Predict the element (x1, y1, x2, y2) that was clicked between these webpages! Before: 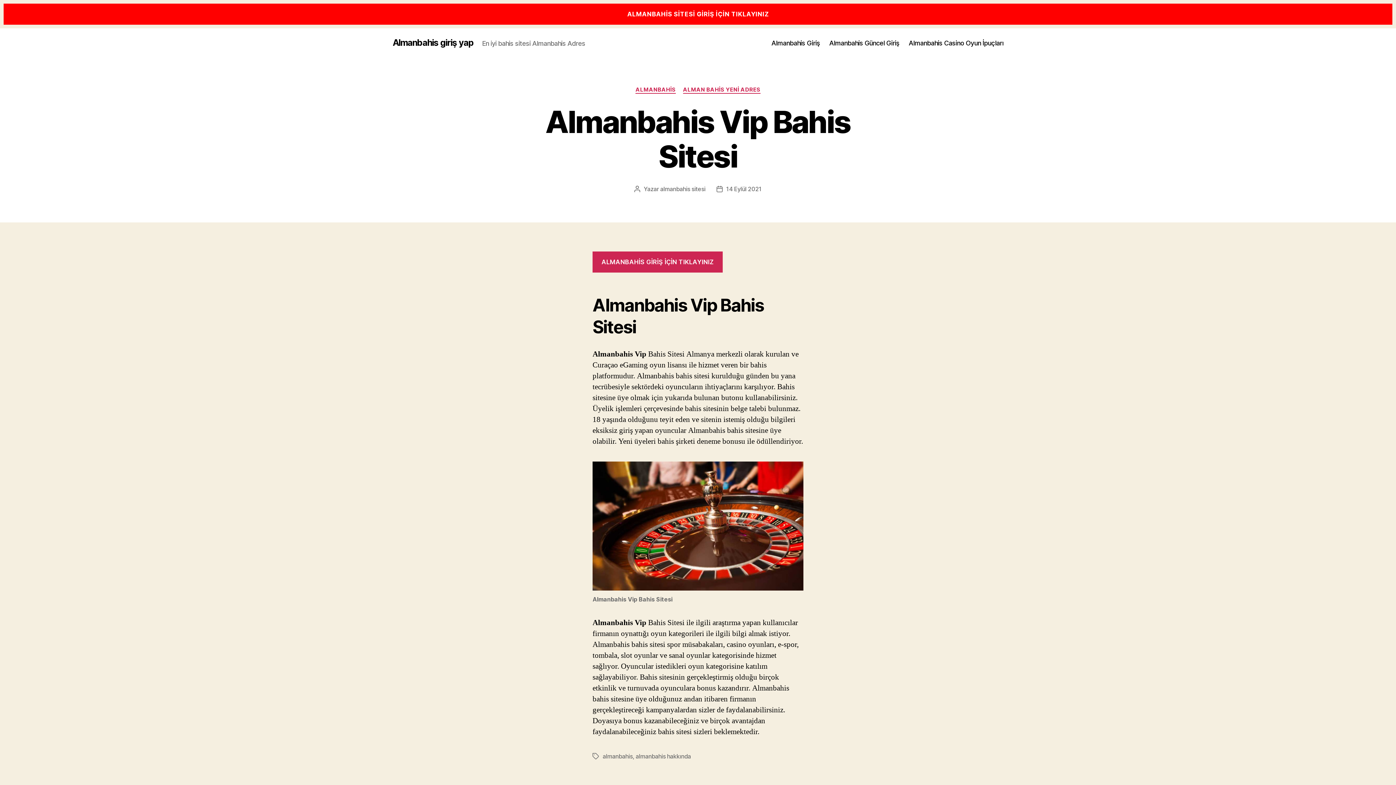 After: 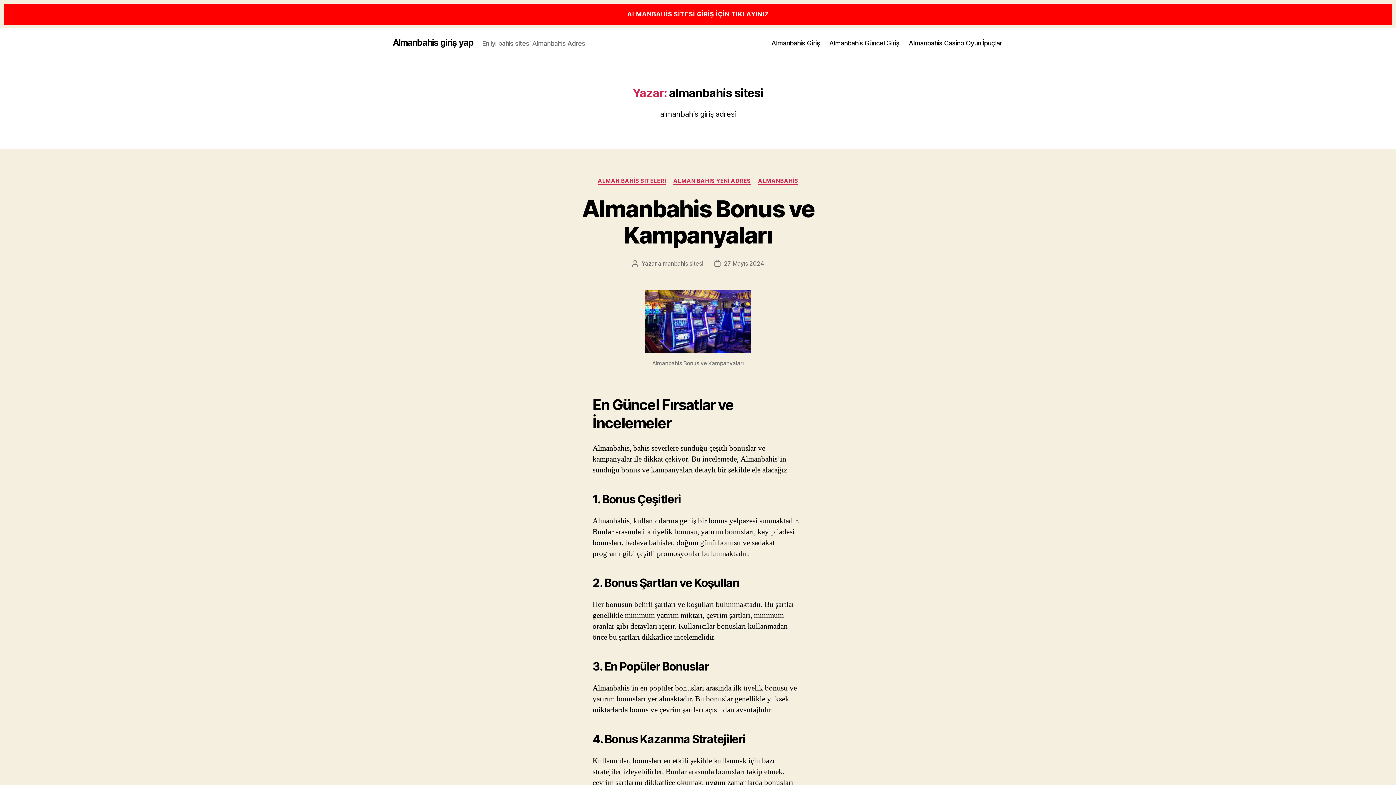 Action: label: almanbahis sitesi bbox: (660, 185, 705, 192)